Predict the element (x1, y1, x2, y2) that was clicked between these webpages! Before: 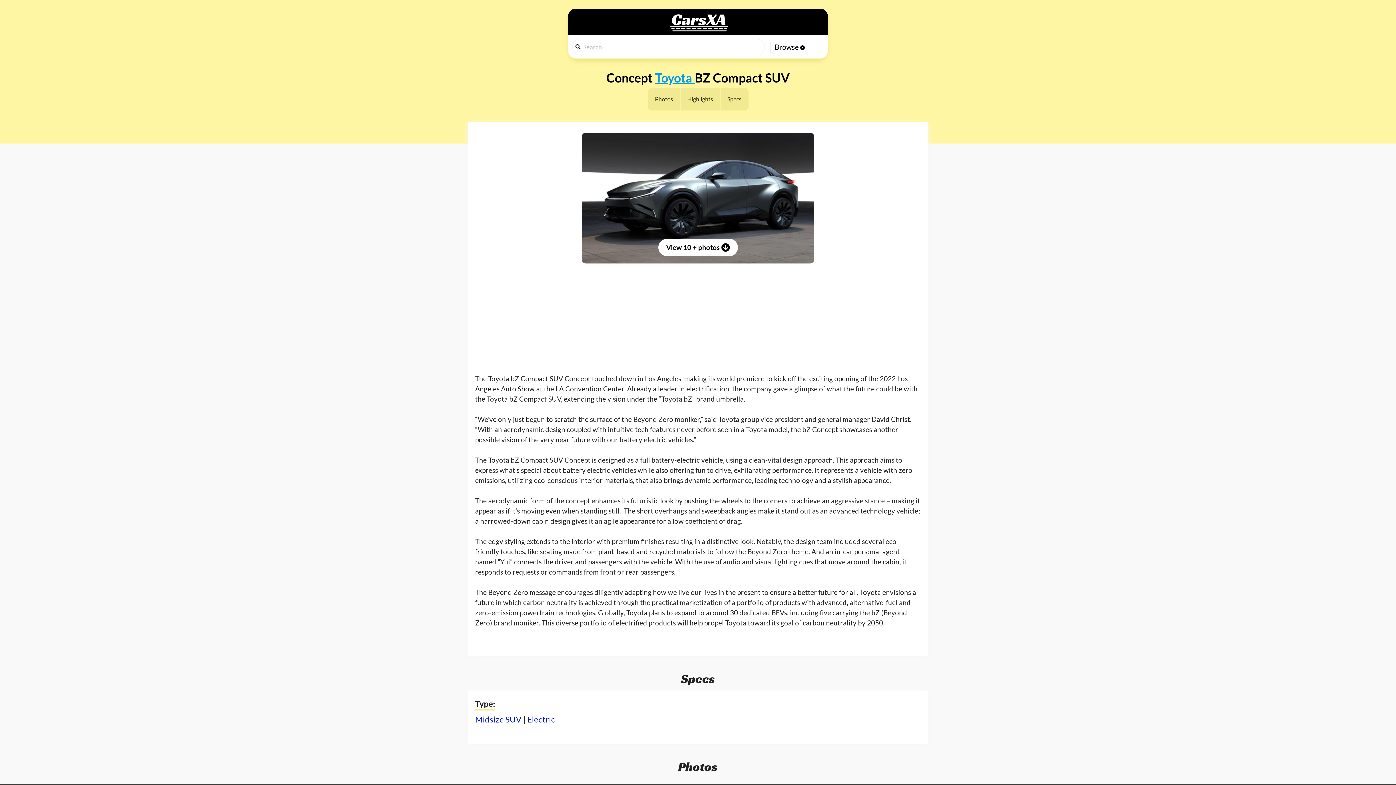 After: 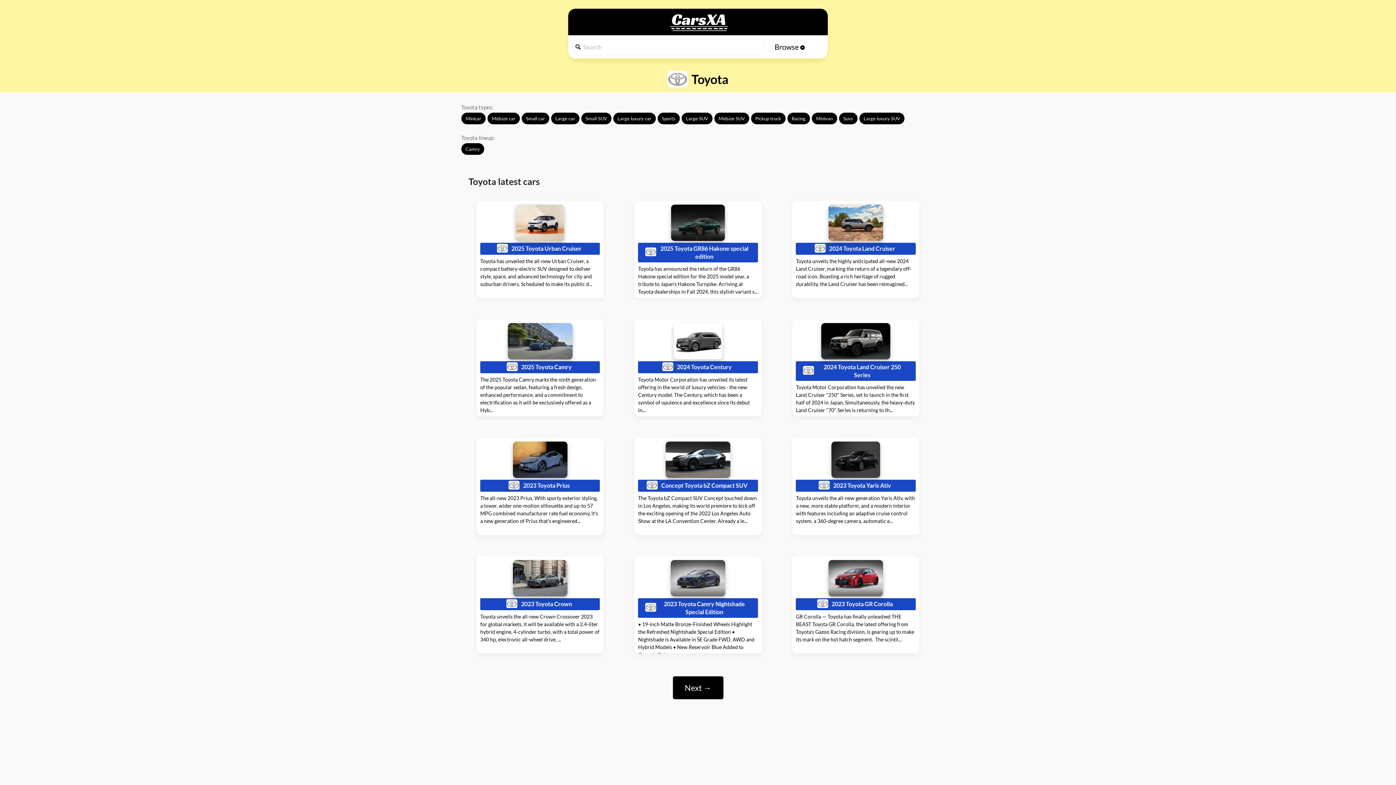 Action: label: Toyota  bbox: (655, 70, 694, 85)